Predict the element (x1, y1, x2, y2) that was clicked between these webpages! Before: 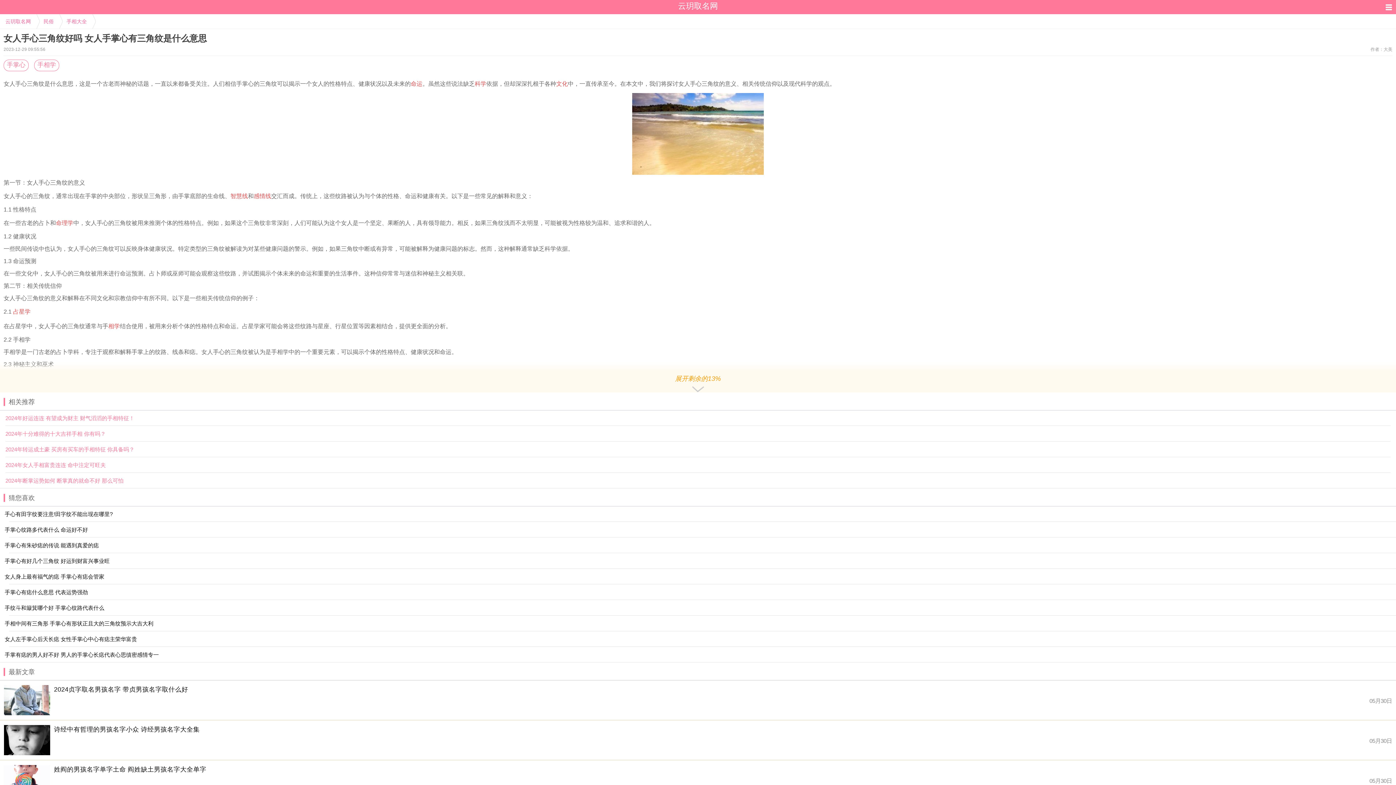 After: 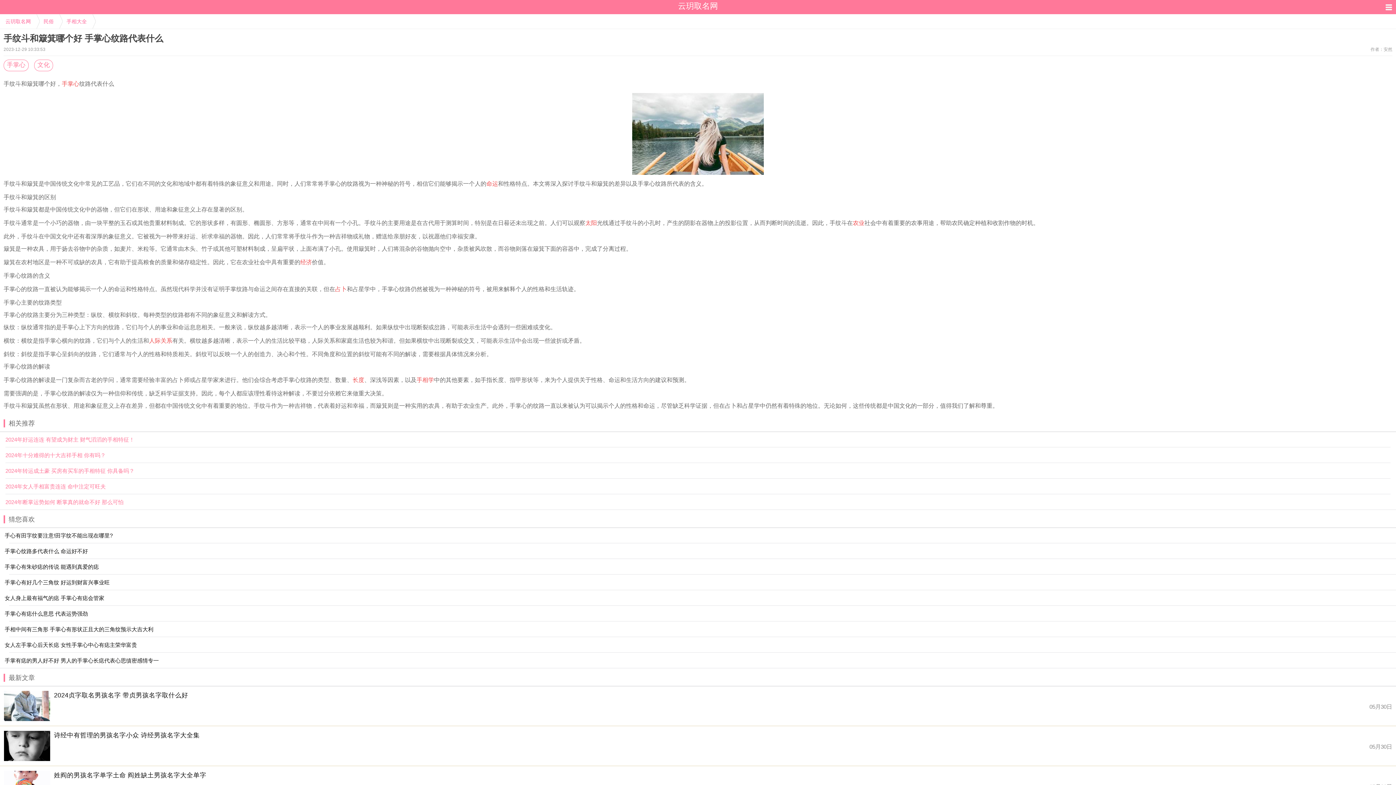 Action: label: 手纹斗和簸箕哪个好 手掌心纹路代表什么 bbox: (0, 600, 1400, 616)